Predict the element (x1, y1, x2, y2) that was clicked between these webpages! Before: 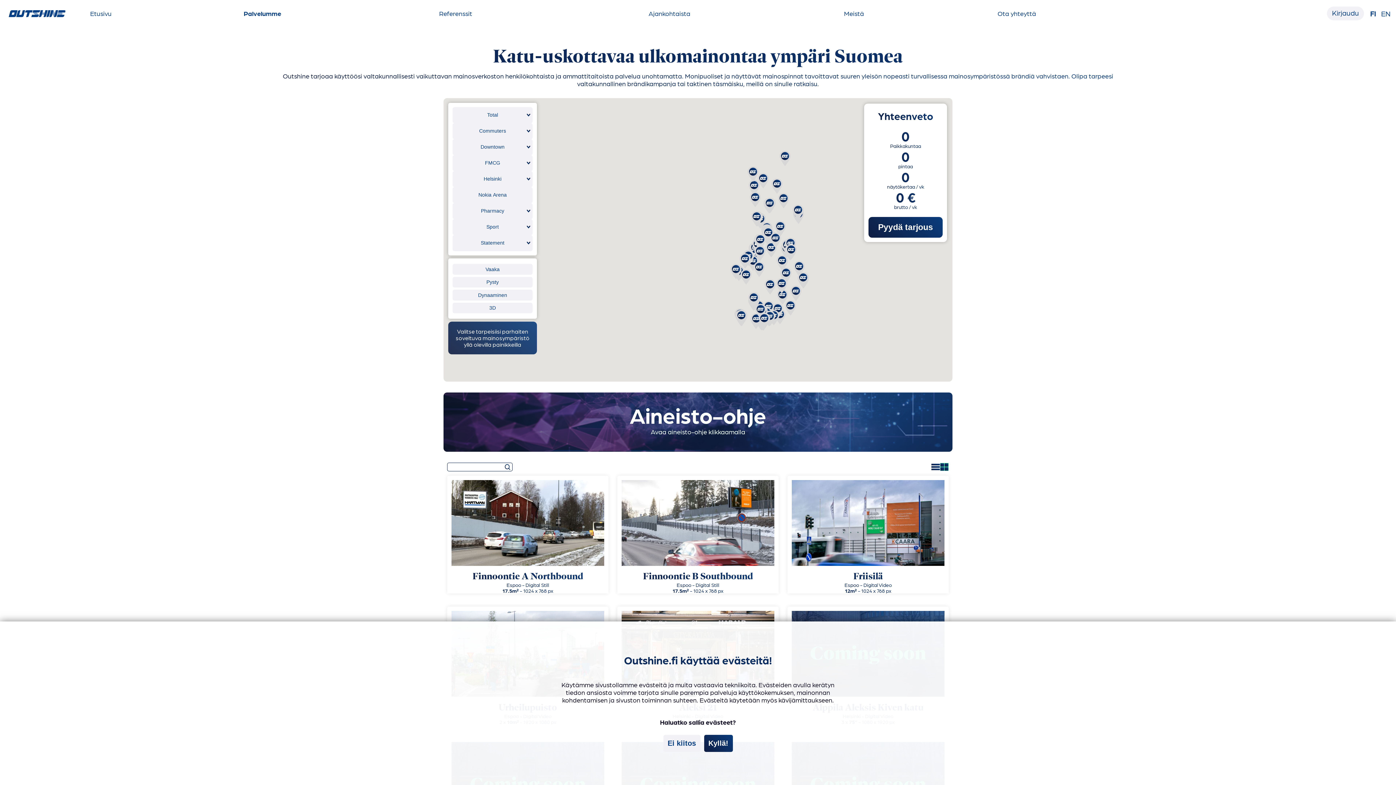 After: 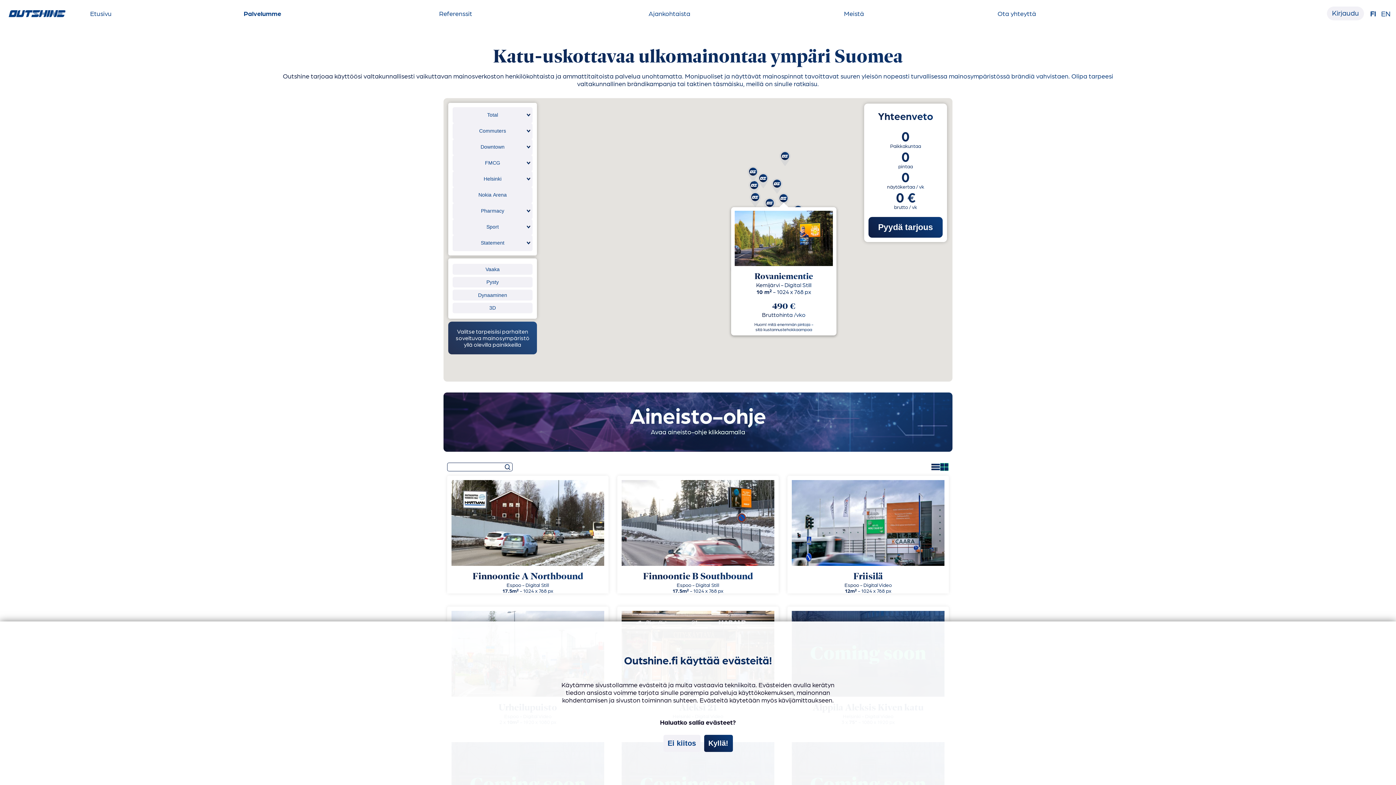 Action: bbox: (778, 193, 789, 208)